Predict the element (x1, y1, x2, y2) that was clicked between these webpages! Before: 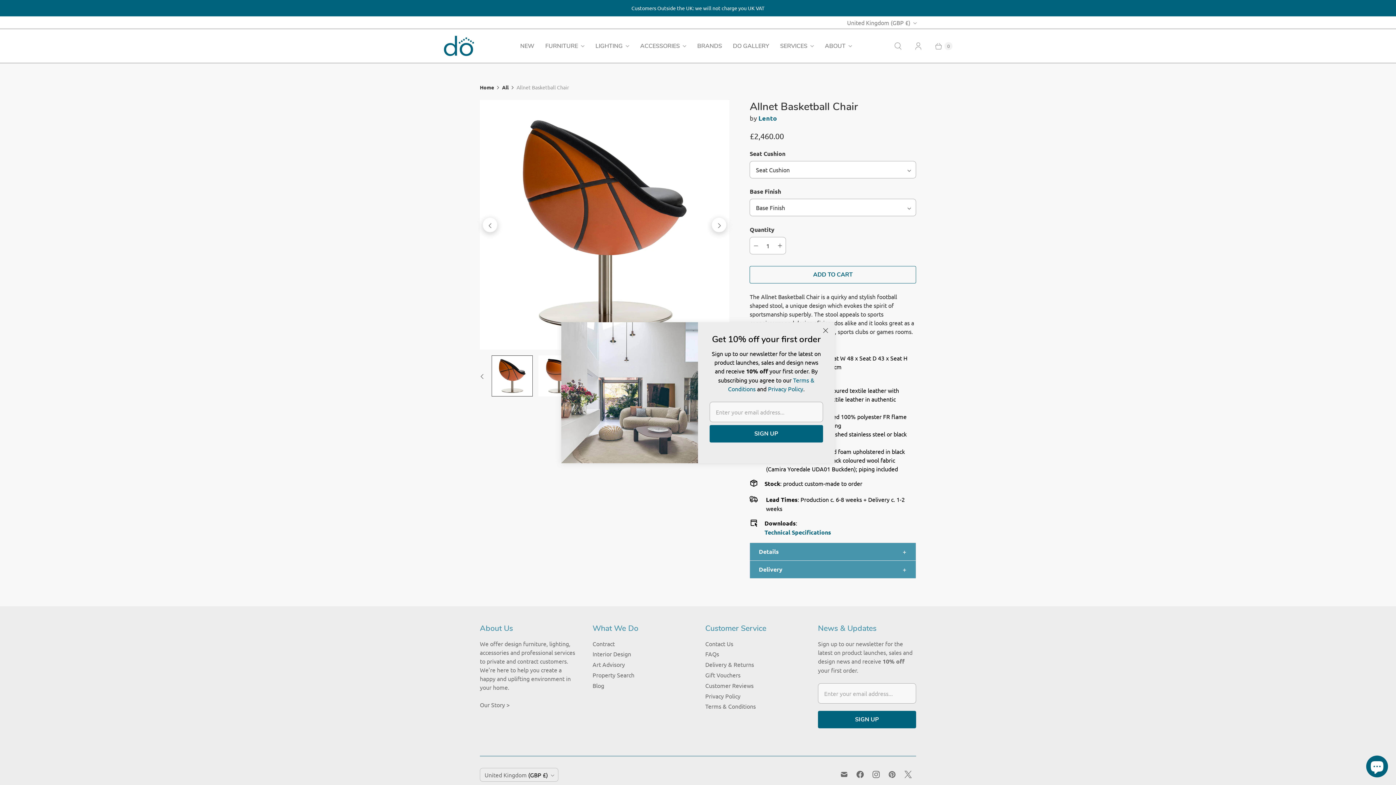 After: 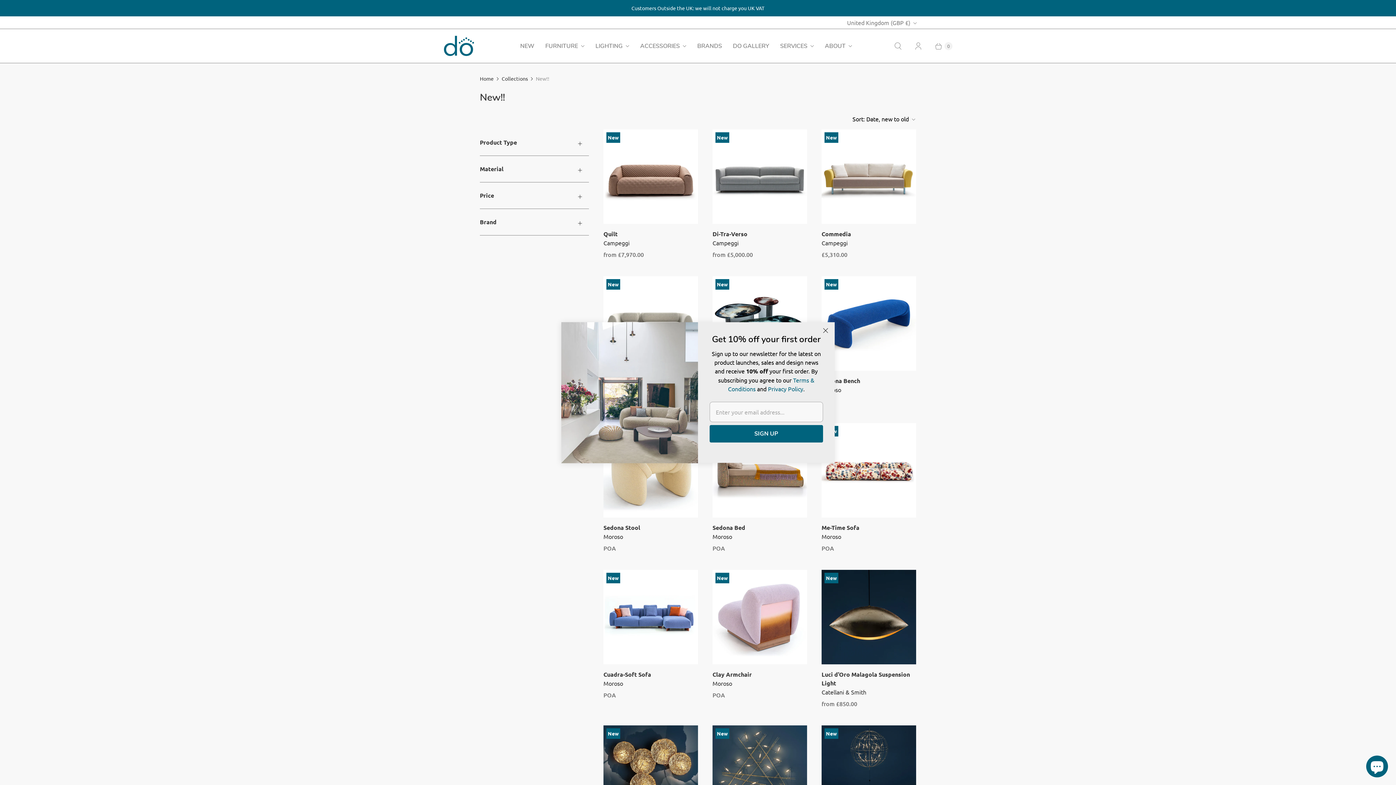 Action: label: NEW bbox: (514, 38, 540, 54)